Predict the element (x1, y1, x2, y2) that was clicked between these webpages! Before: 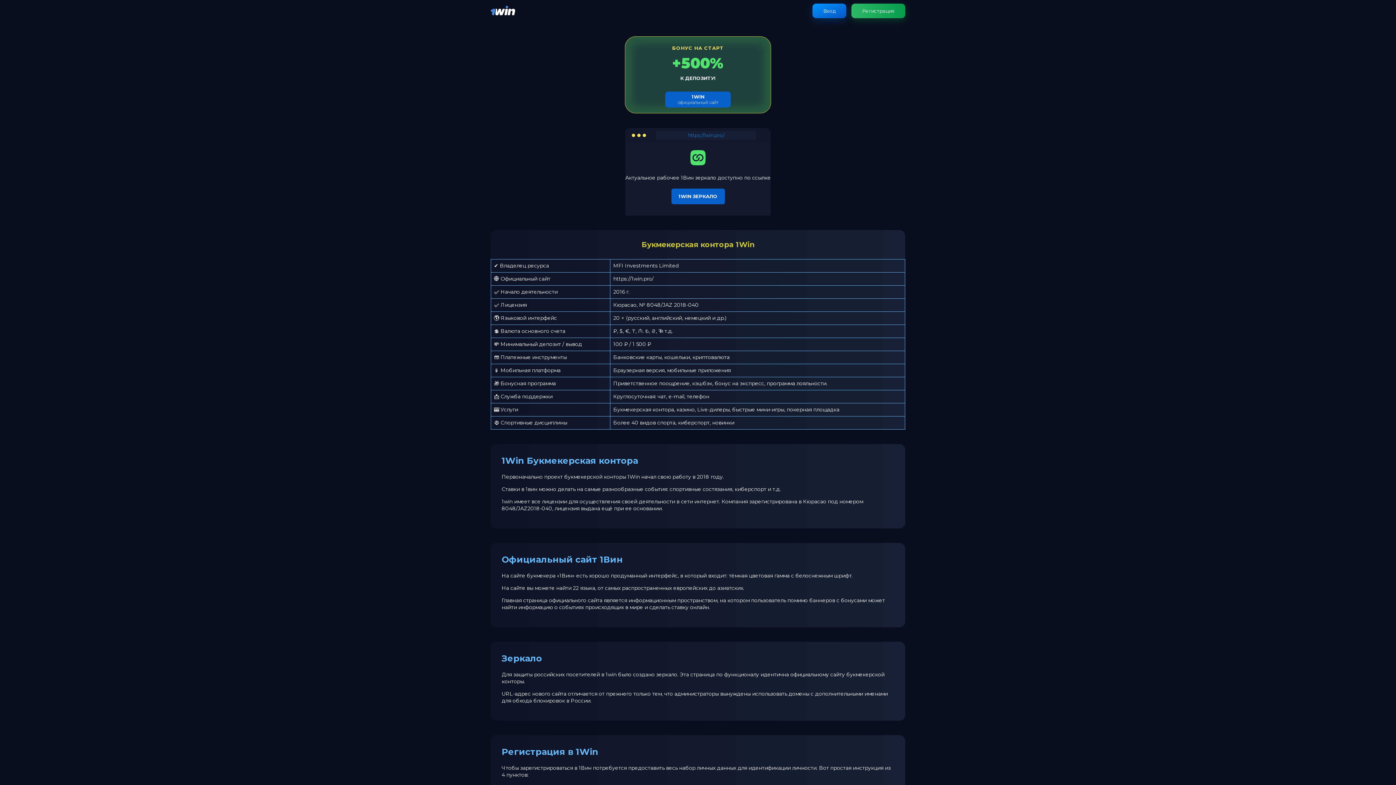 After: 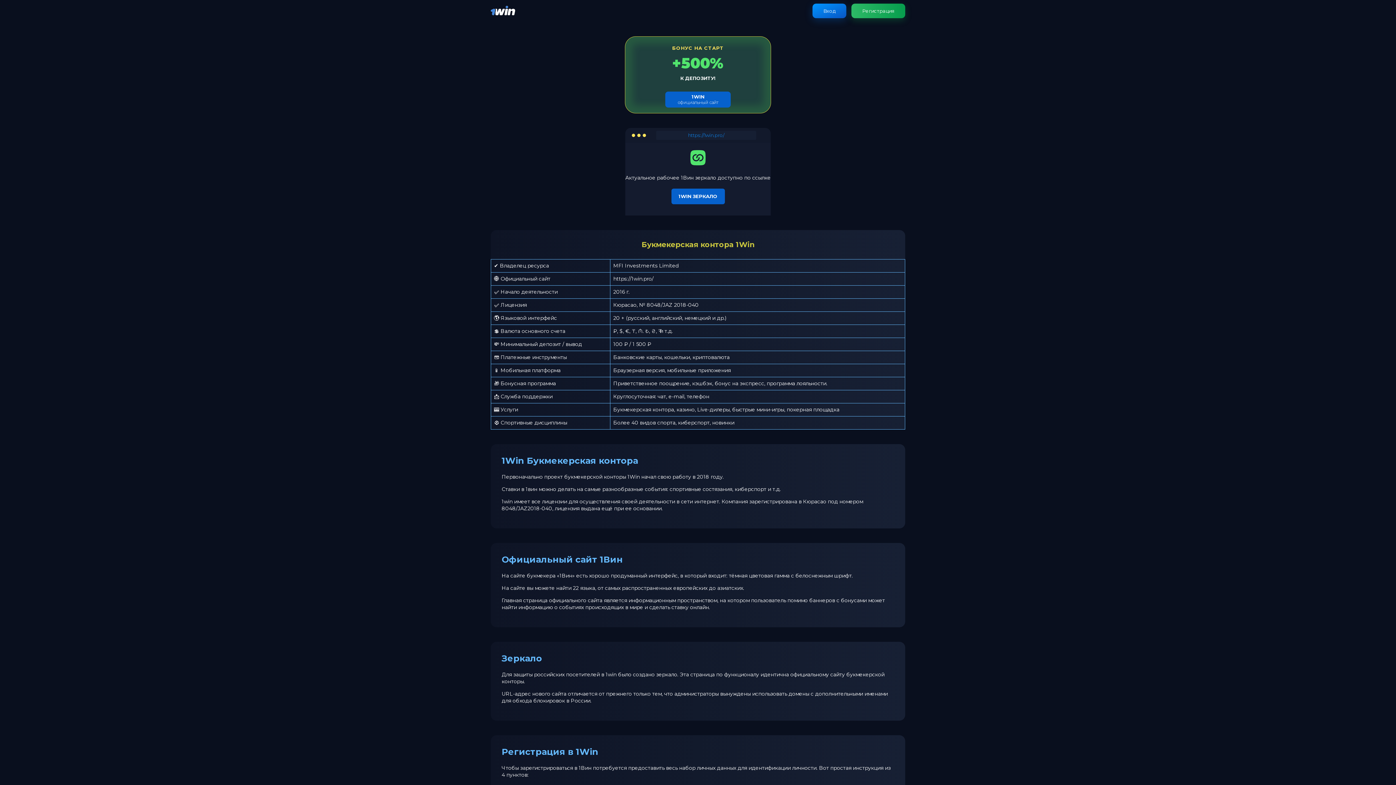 Action: bbox: (490, 11, 515, 18)